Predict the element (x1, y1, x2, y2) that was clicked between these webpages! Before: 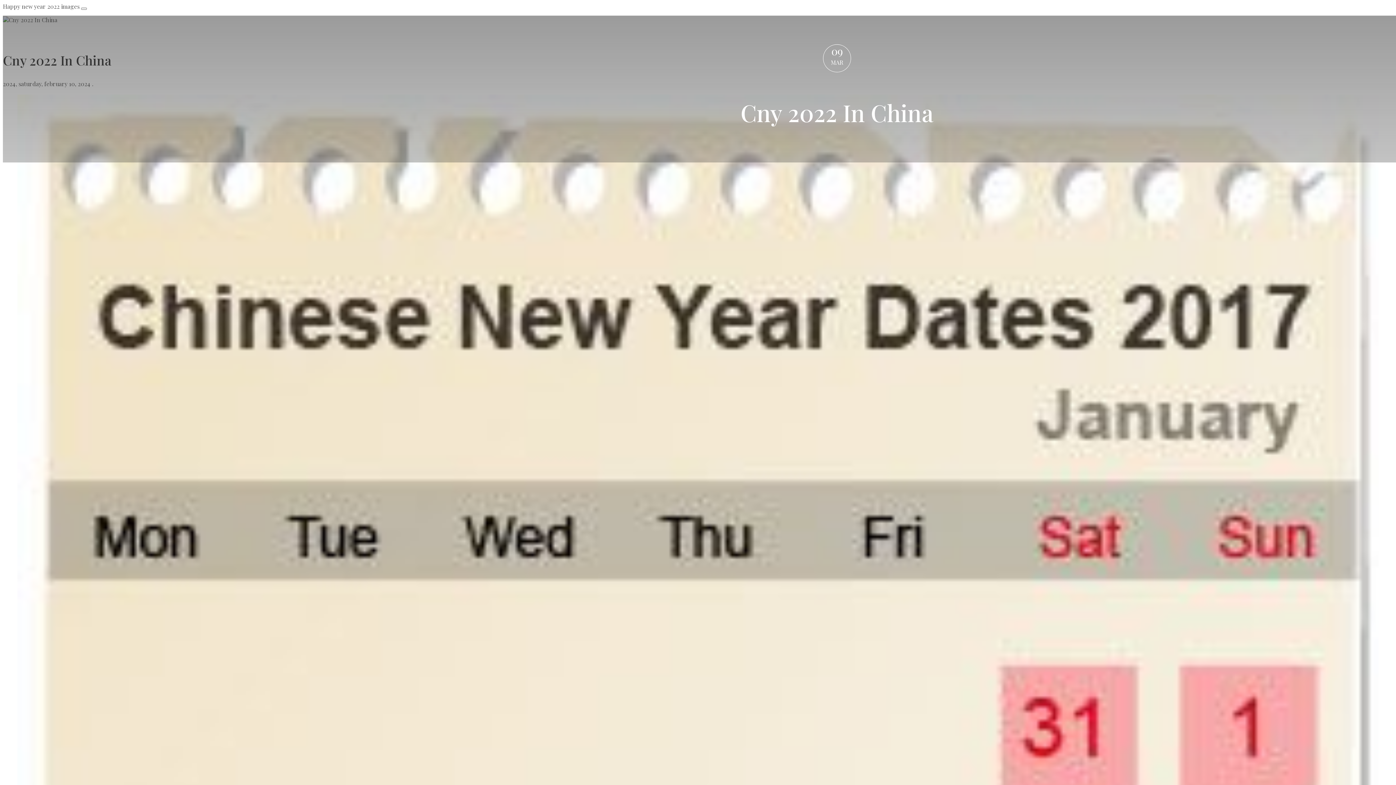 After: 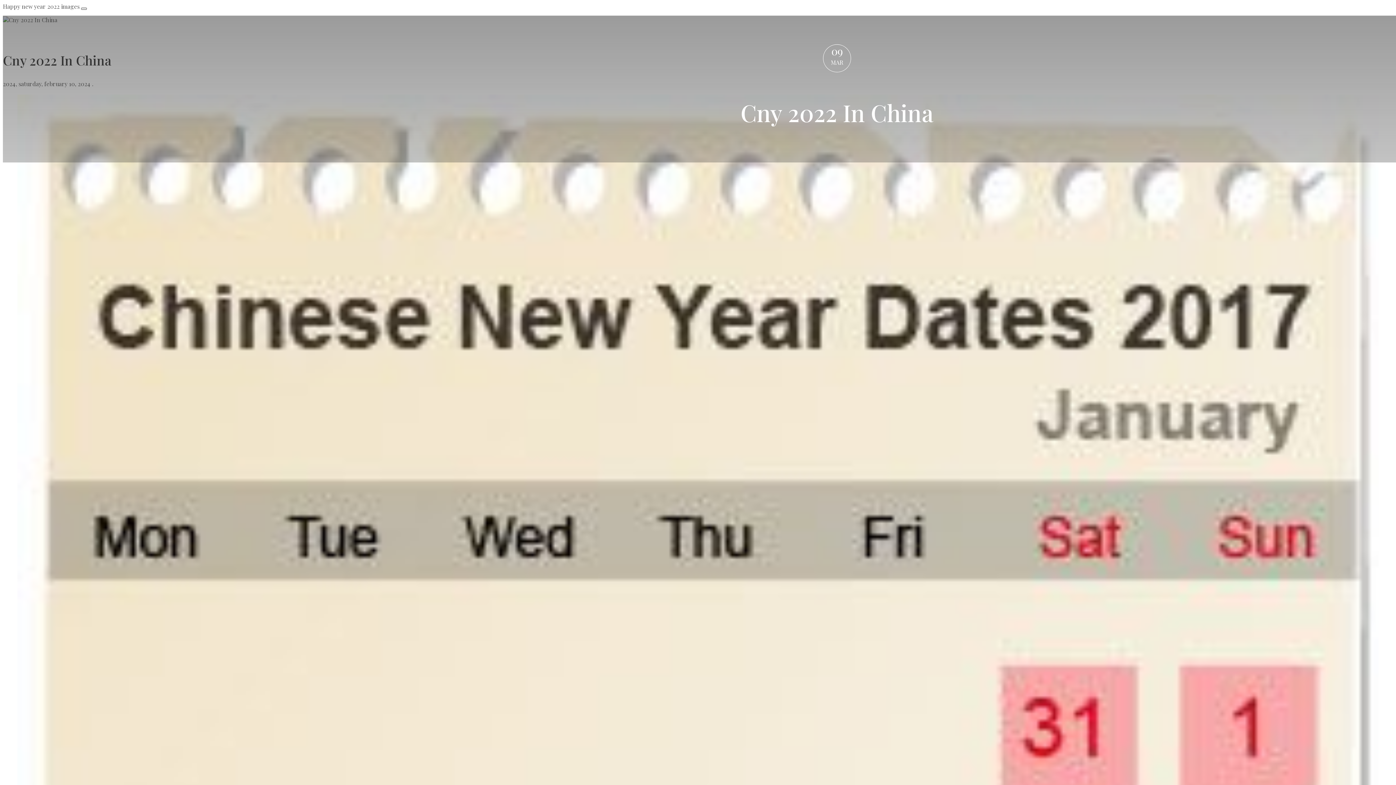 Action: bbox: (81, 7, 86, 9)